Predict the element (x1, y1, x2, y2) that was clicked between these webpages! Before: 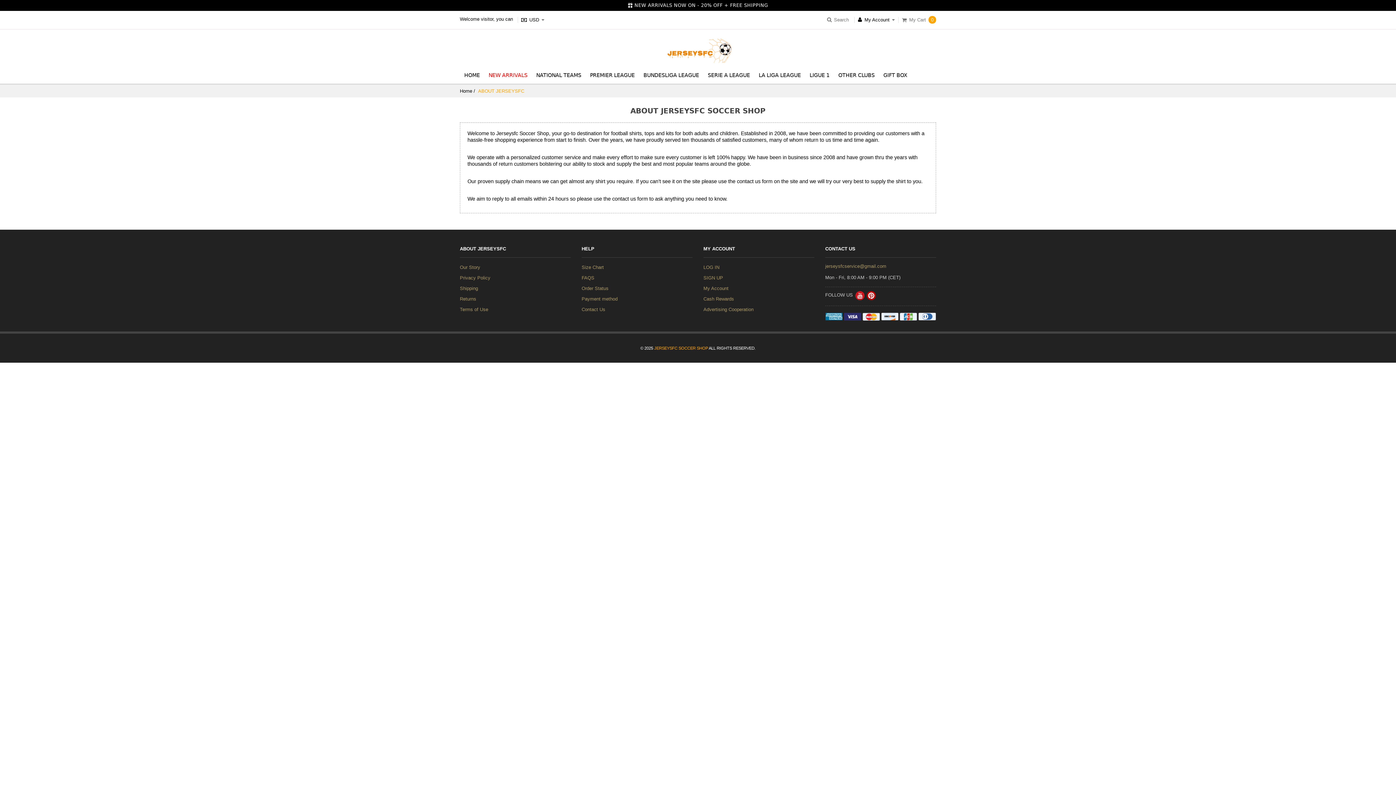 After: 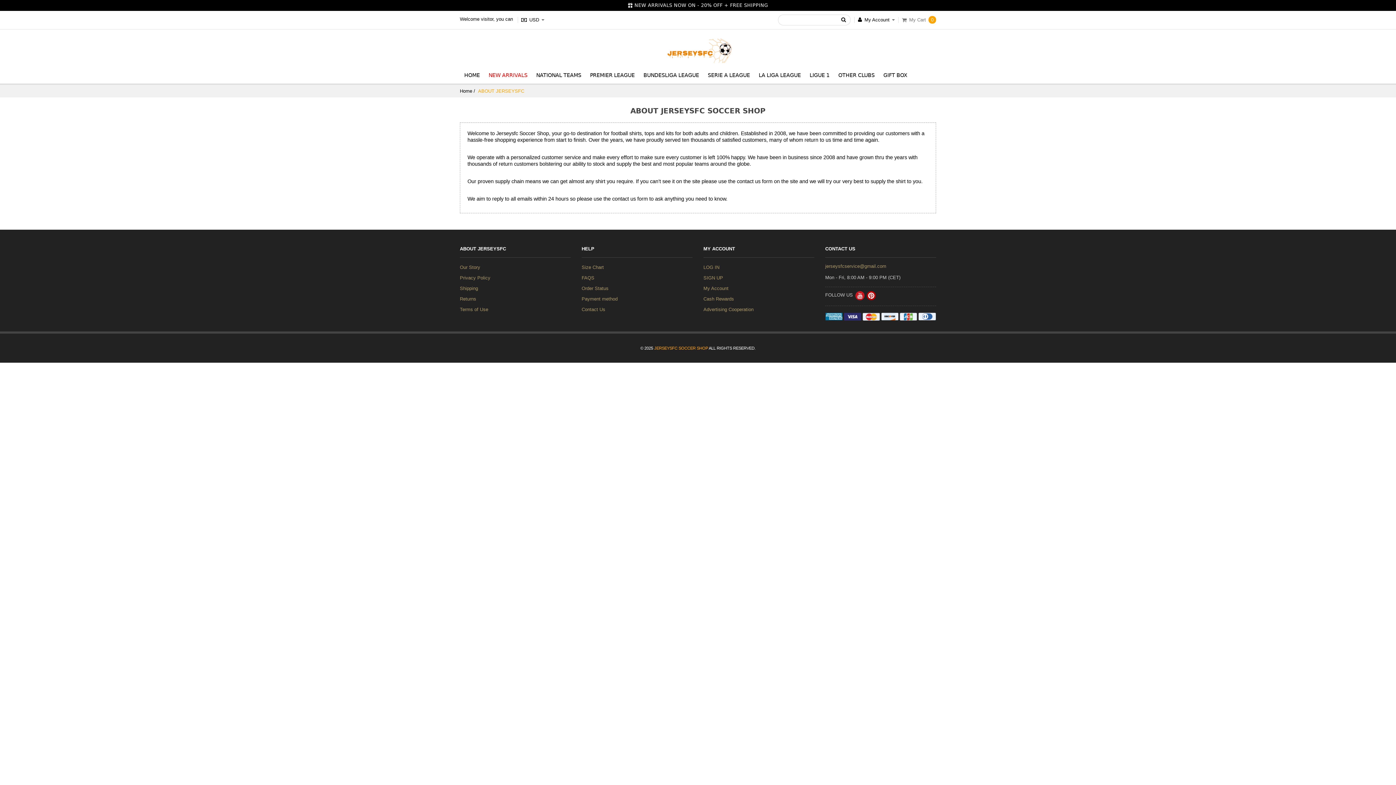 Action: bbox: (827, 14, 849, 25) label: Search